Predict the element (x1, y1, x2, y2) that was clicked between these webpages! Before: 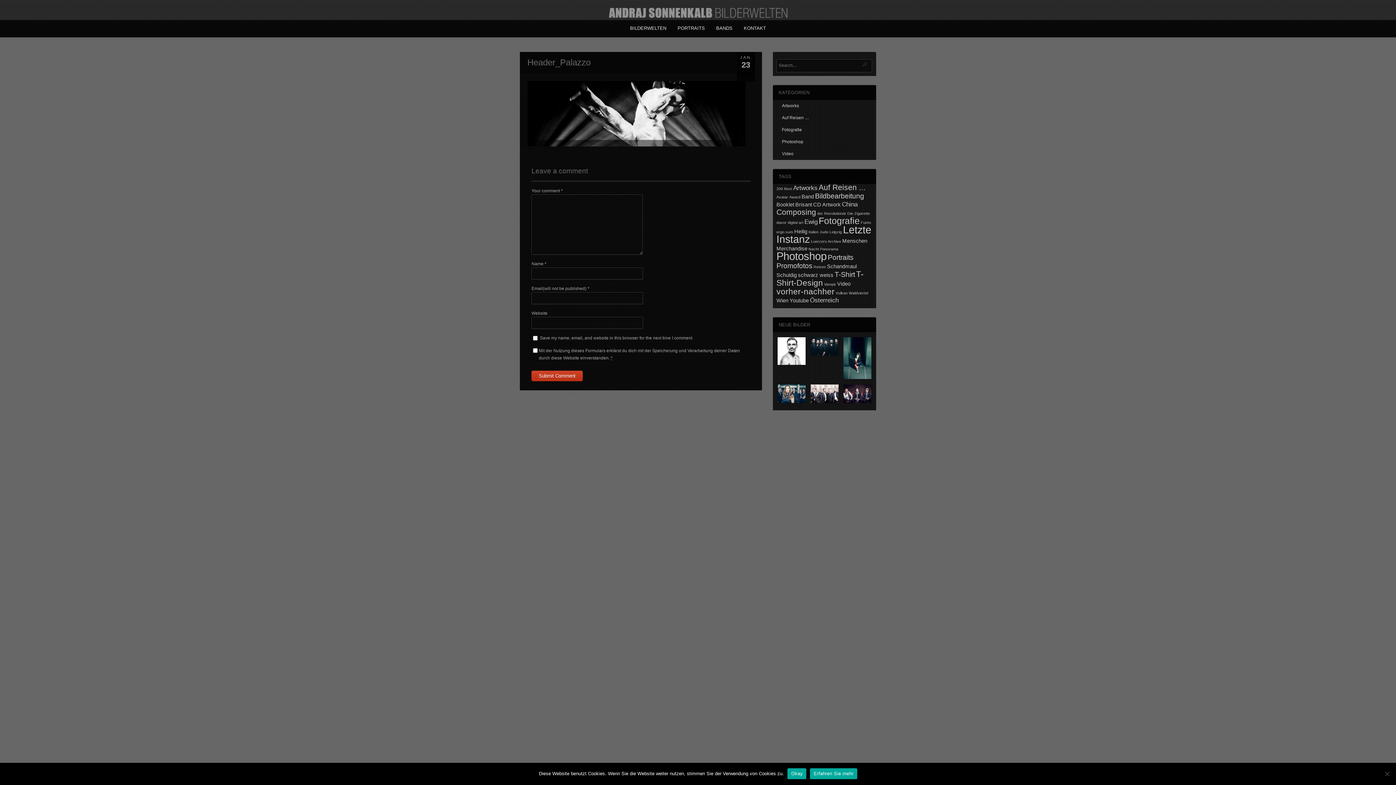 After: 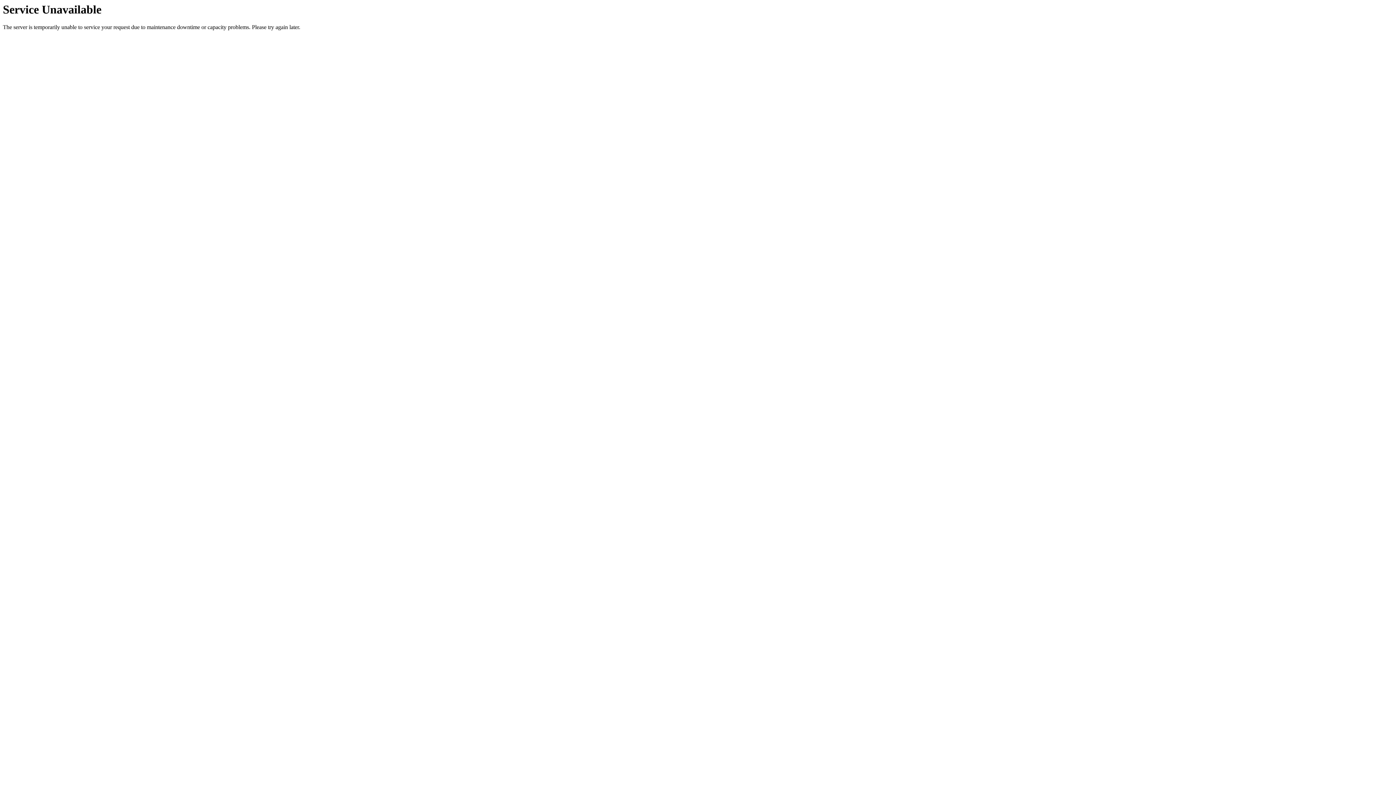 Action: bbox: (819, 229, 828, 234) label: Judo (1 Eintrag)